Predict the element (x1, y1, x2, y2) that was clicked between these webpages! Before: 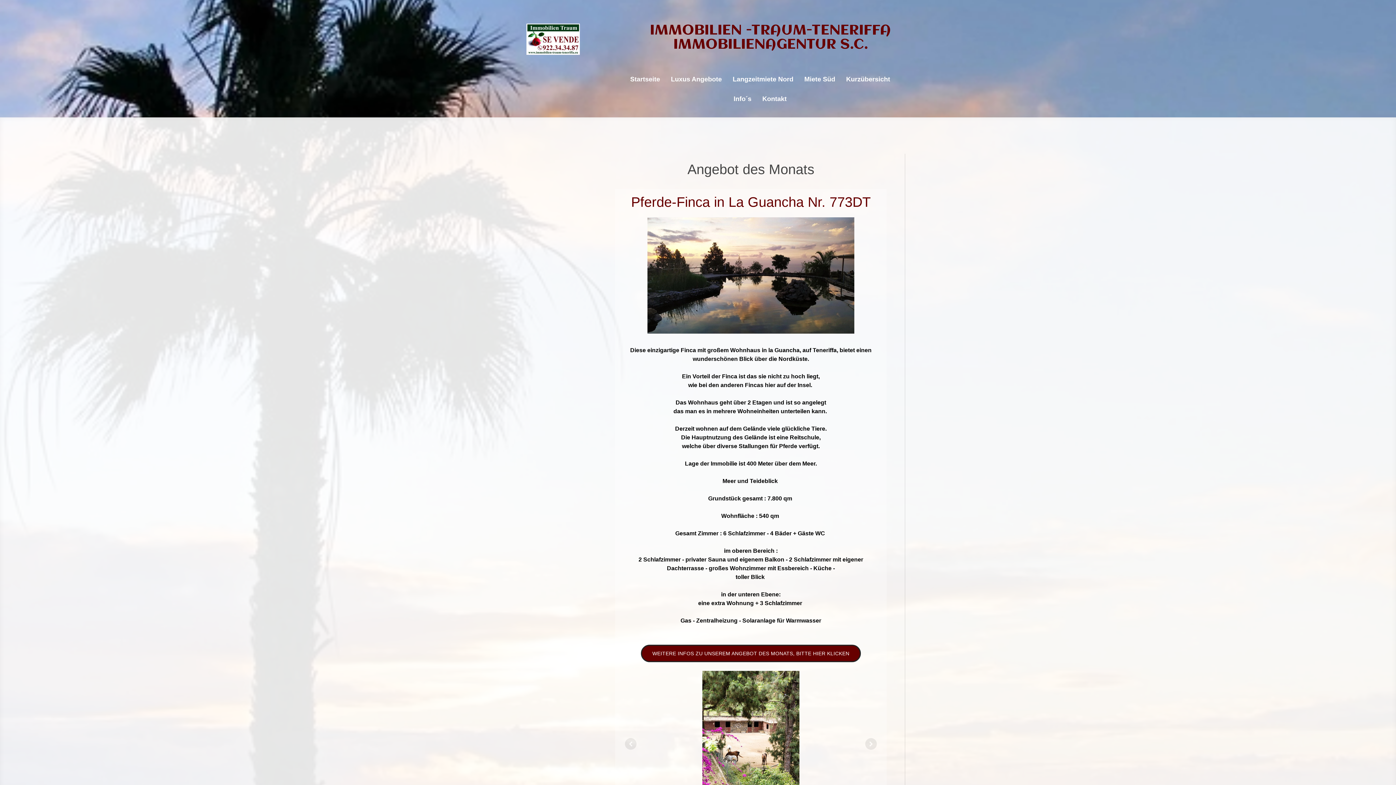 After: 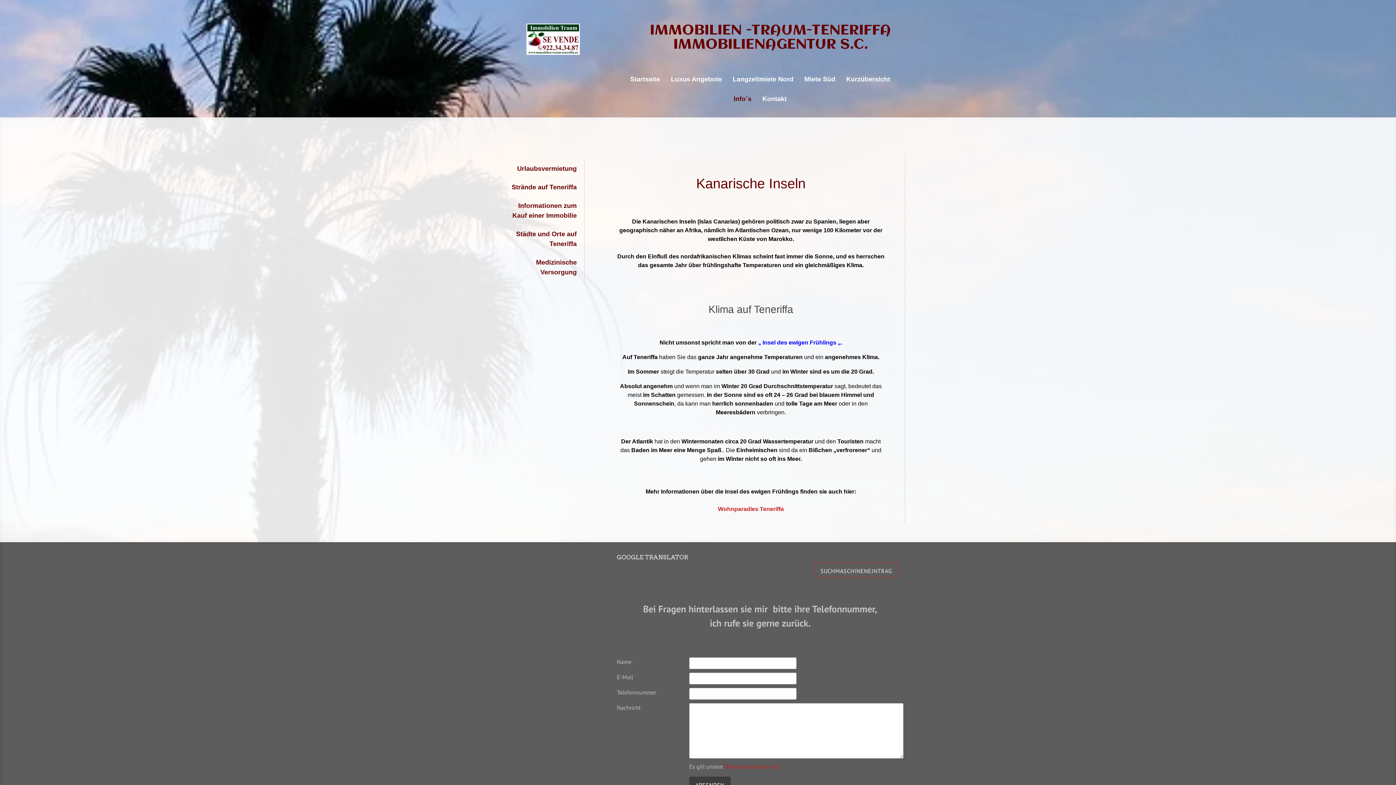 Action: label: Info´s bbox: (728, 89, 757, 109)